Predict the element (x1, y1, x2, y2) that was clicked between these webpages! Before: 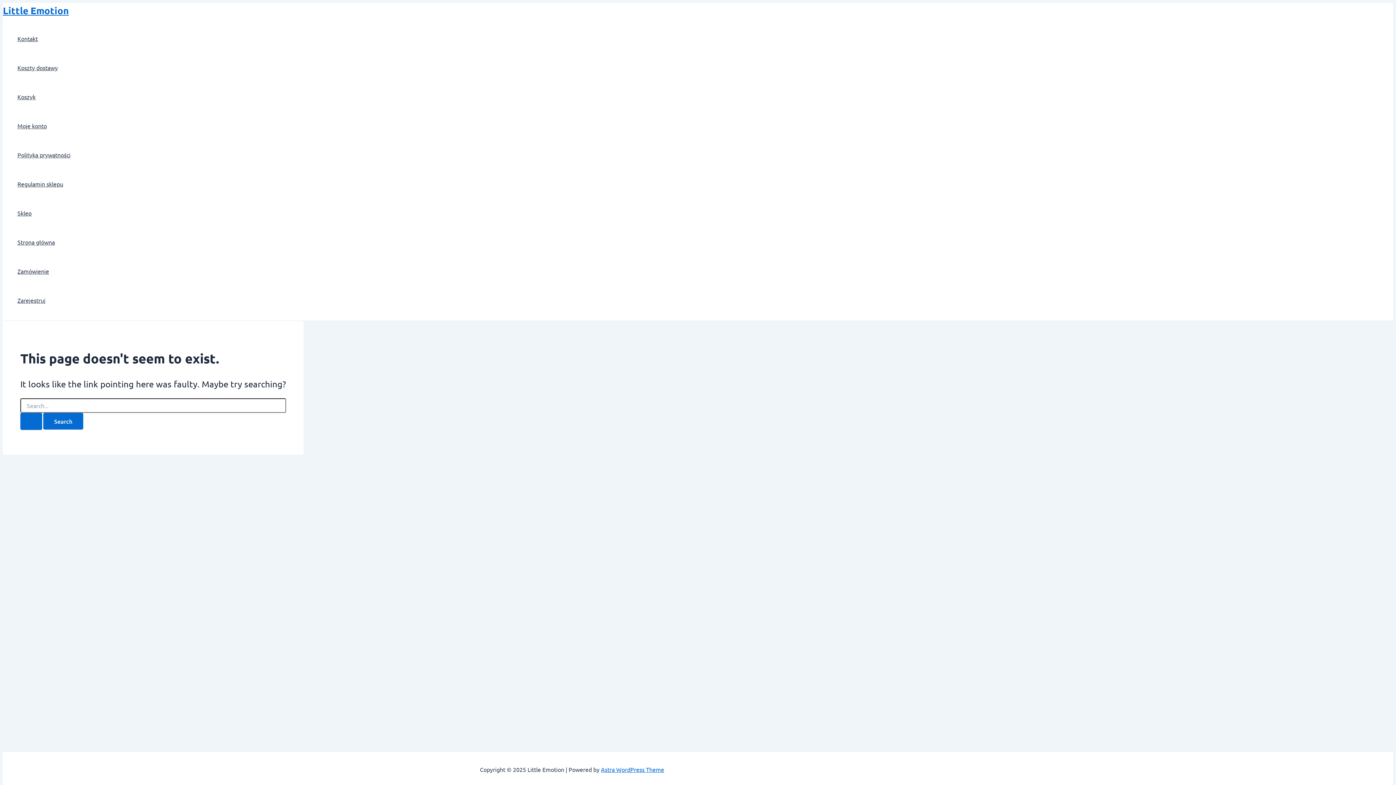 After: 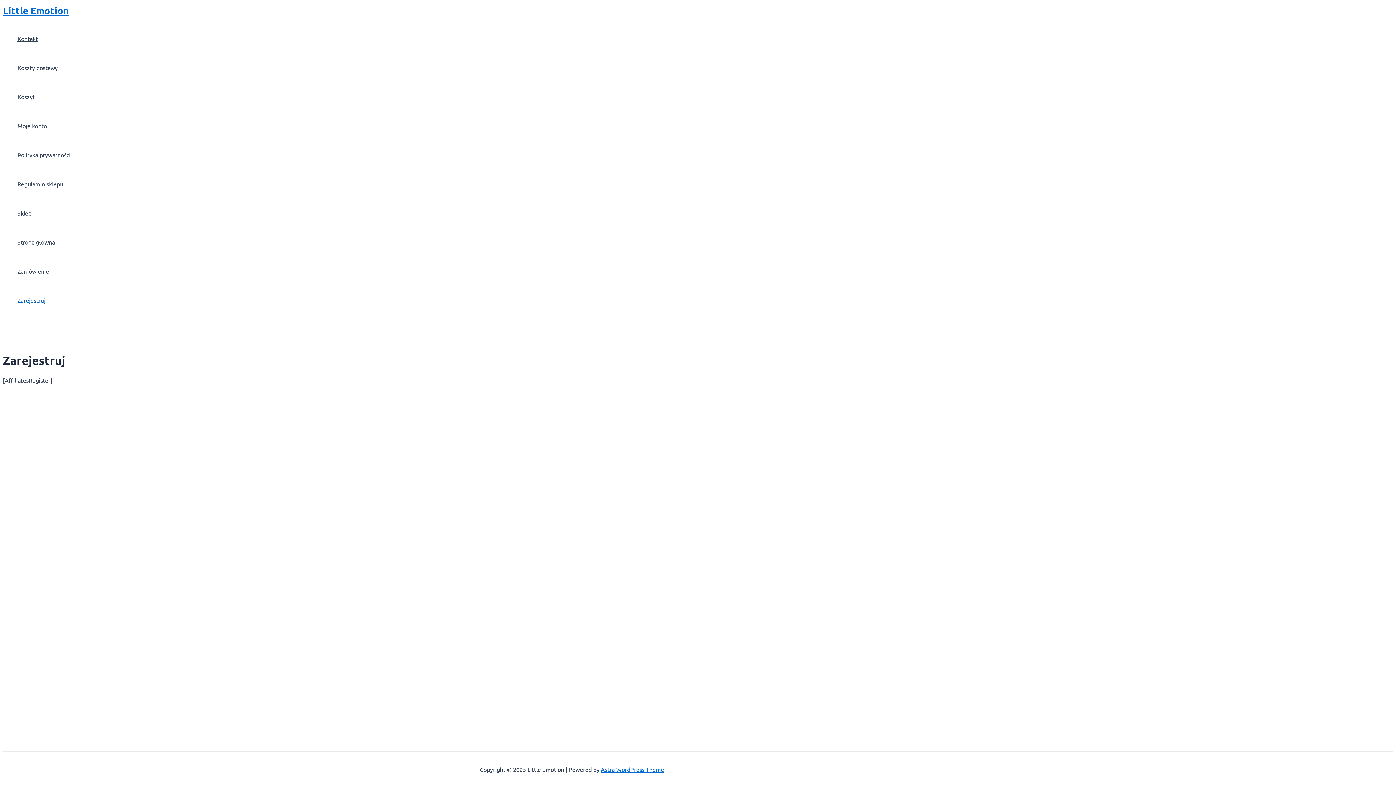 Action: label: Zarejestruj bbox: (17, 285, 70, 314)